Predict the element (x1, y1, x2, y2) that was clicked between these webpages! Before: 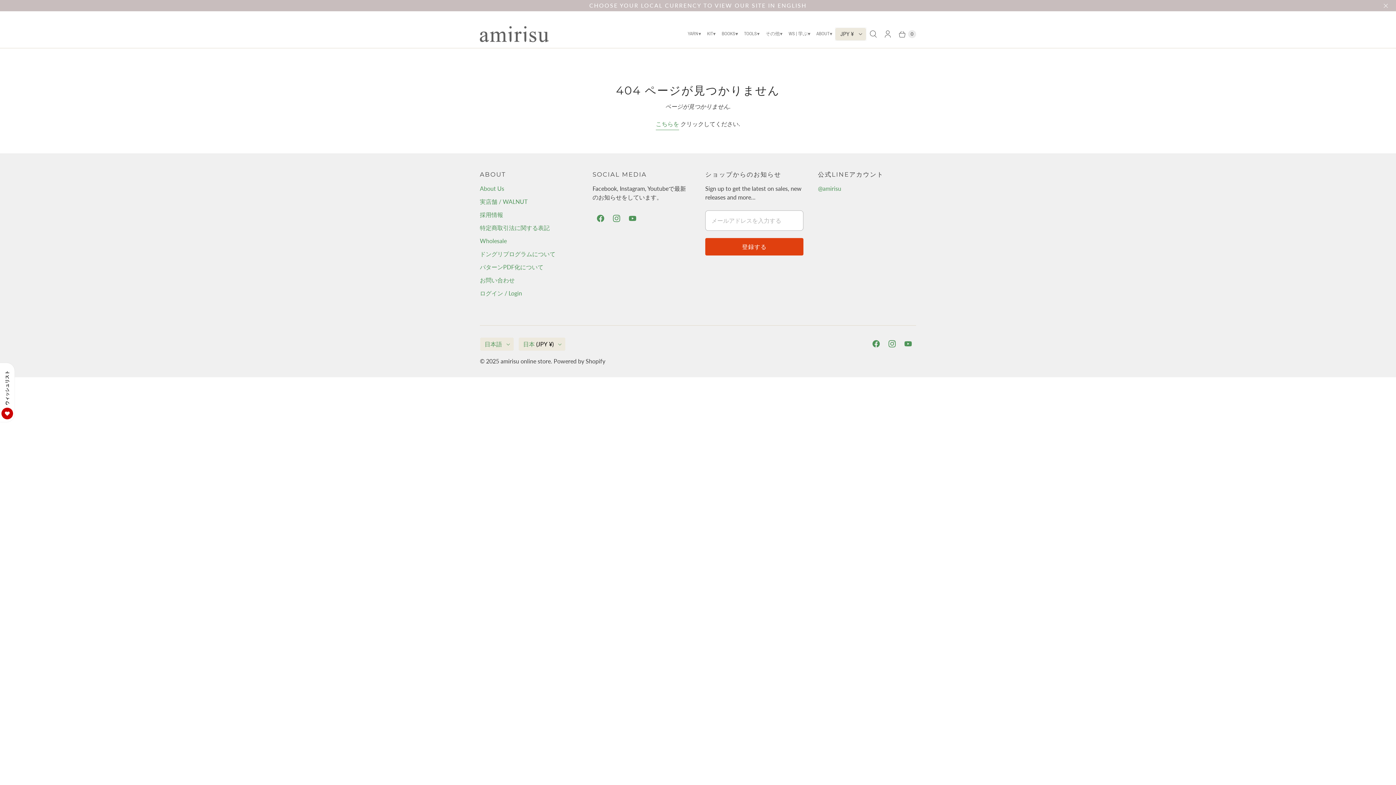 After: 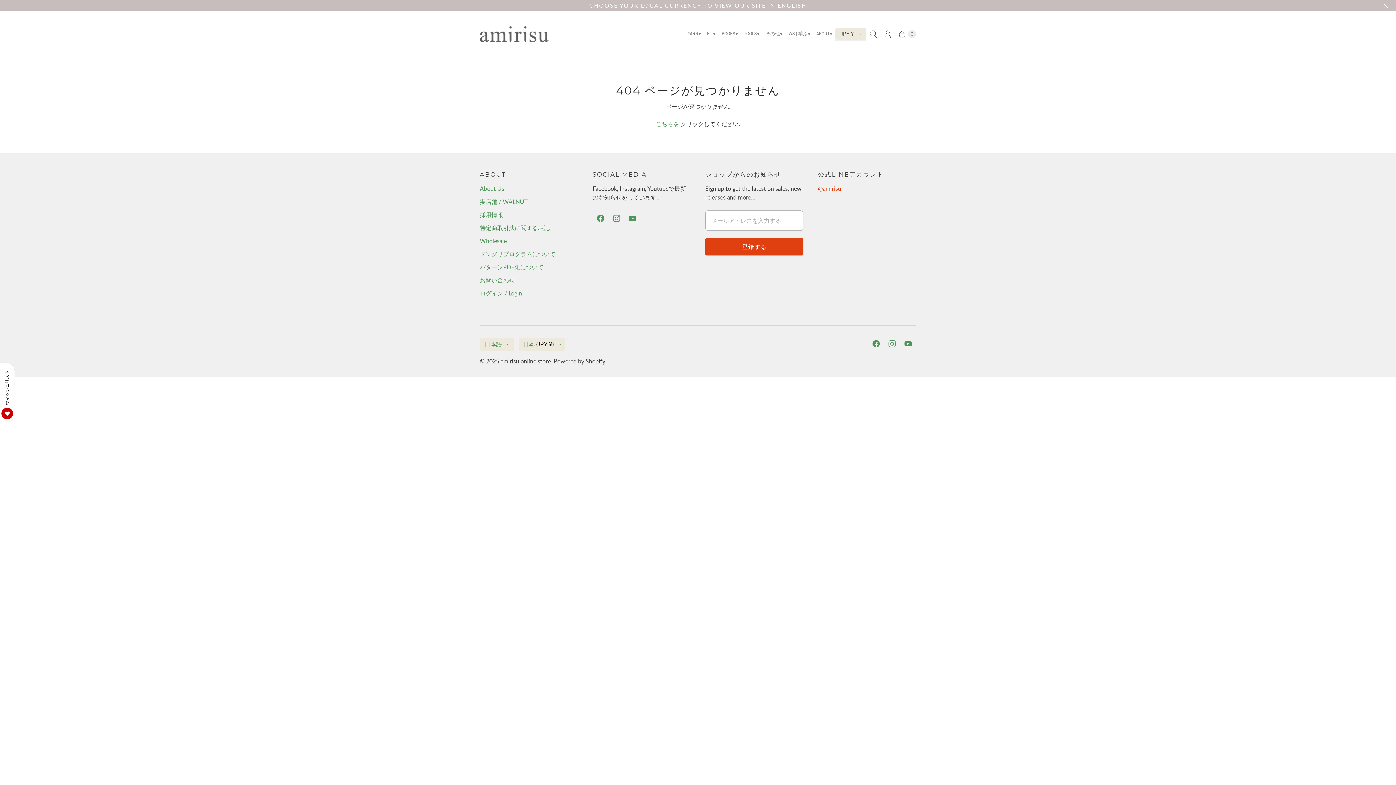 Action: label: @amirisu bbox: (818, 185, 841, 191)